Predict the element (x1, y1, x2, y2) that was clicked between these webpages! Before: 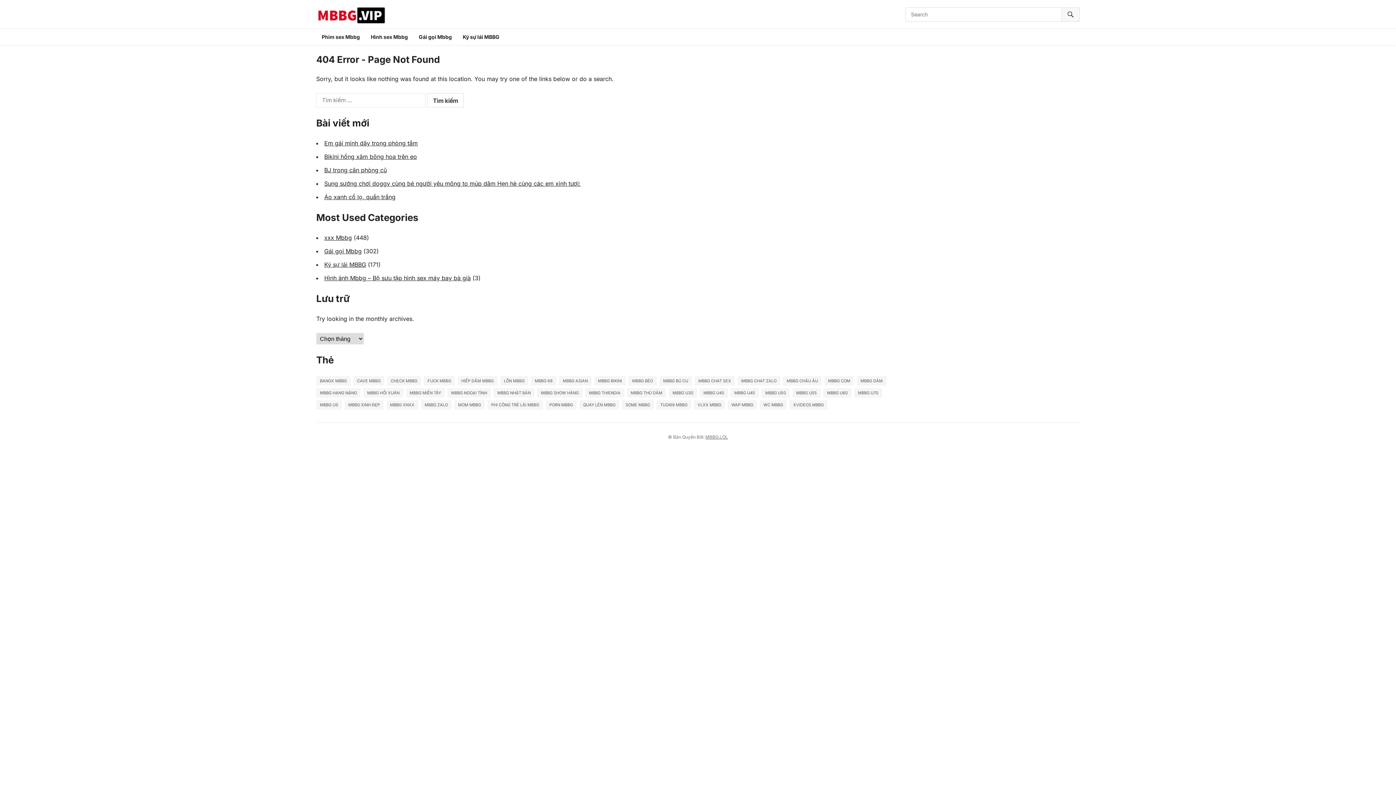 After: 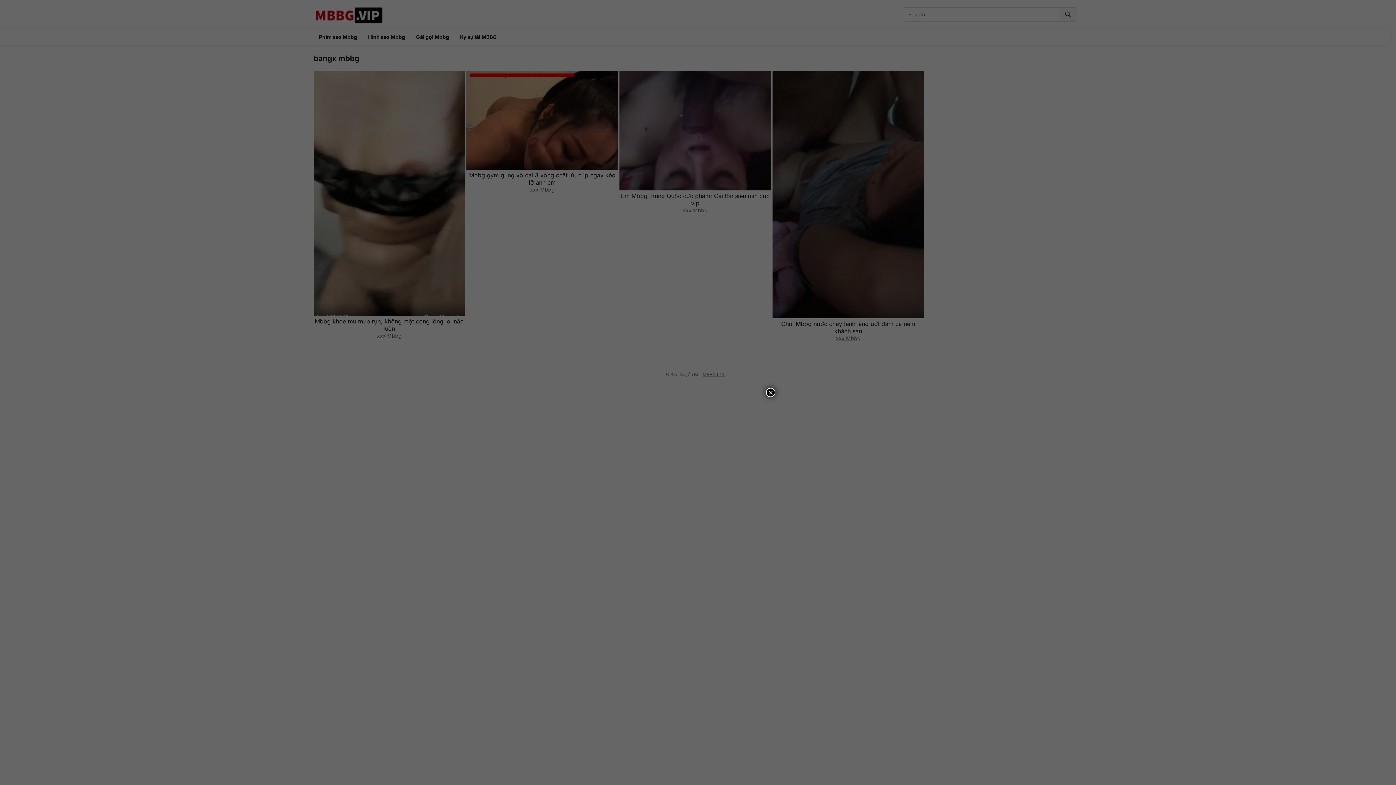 Action: label: bangx mbbg (4 mục) bbox: (316, 376, 350, 385)